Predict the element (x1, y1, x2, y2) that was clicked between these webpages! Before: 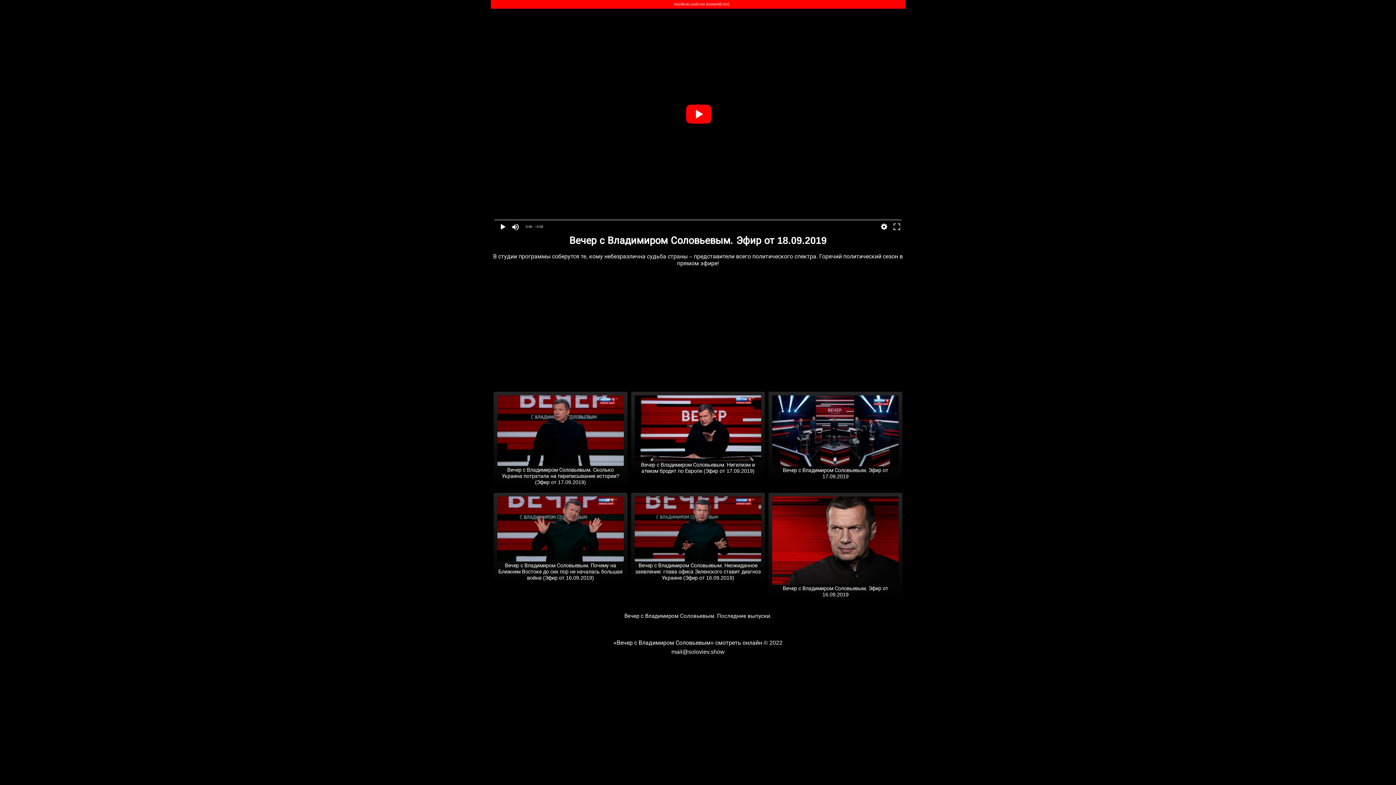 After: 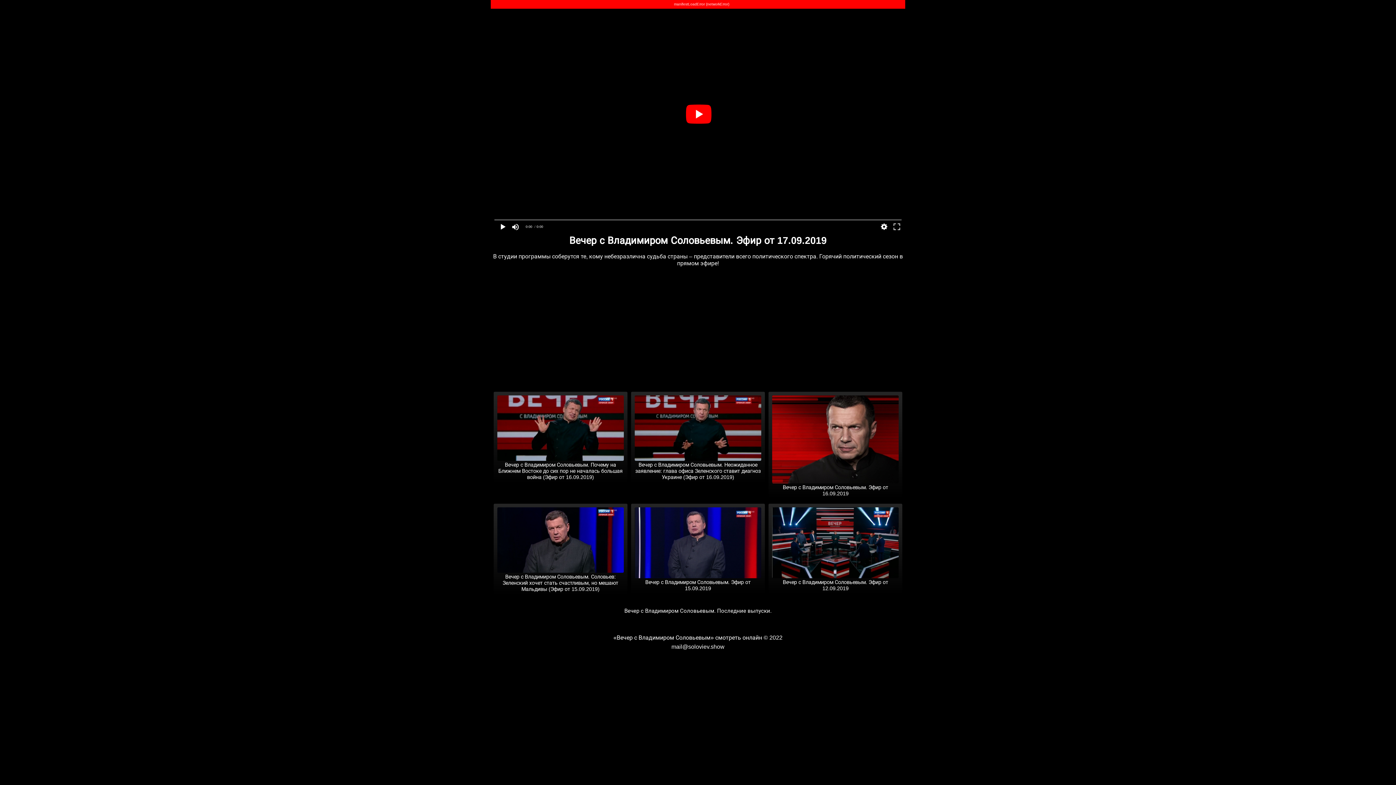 Action: bbox: (772, 461, 899, 479) label: 
Вечер с Владимиром Соловьевым. Эфир от 17.09.2019